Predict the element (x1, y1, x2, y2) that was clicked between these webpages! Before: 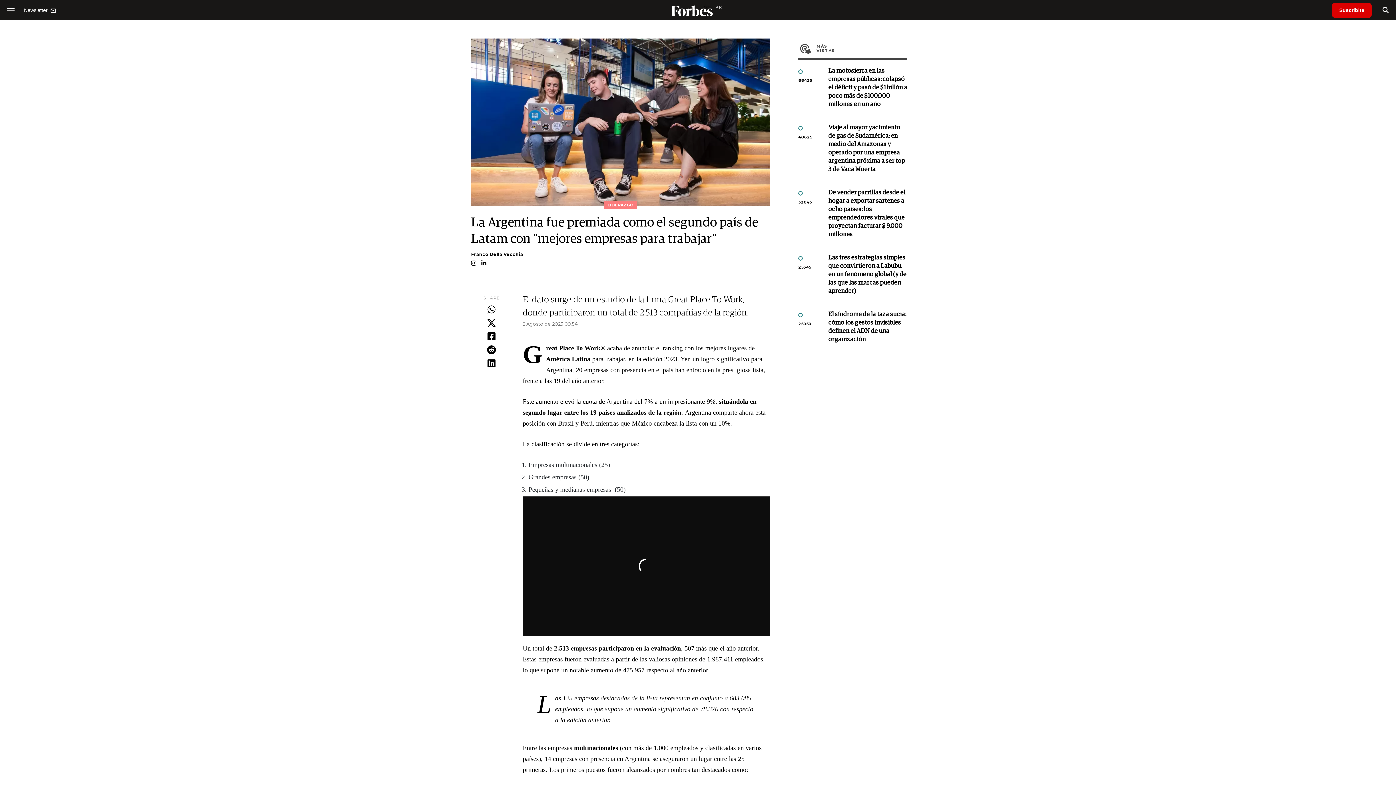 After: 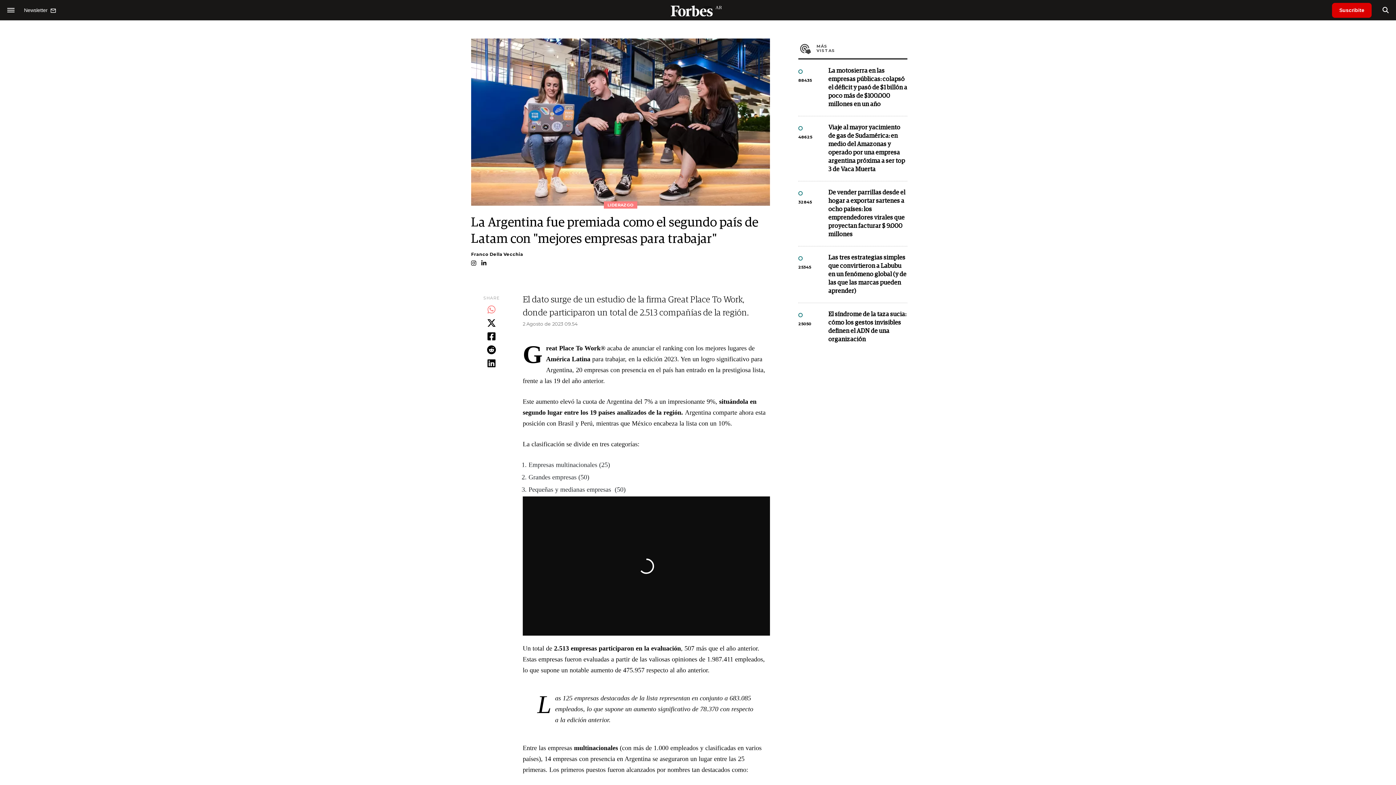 Action: bbox: (471, 303, 512, 316)